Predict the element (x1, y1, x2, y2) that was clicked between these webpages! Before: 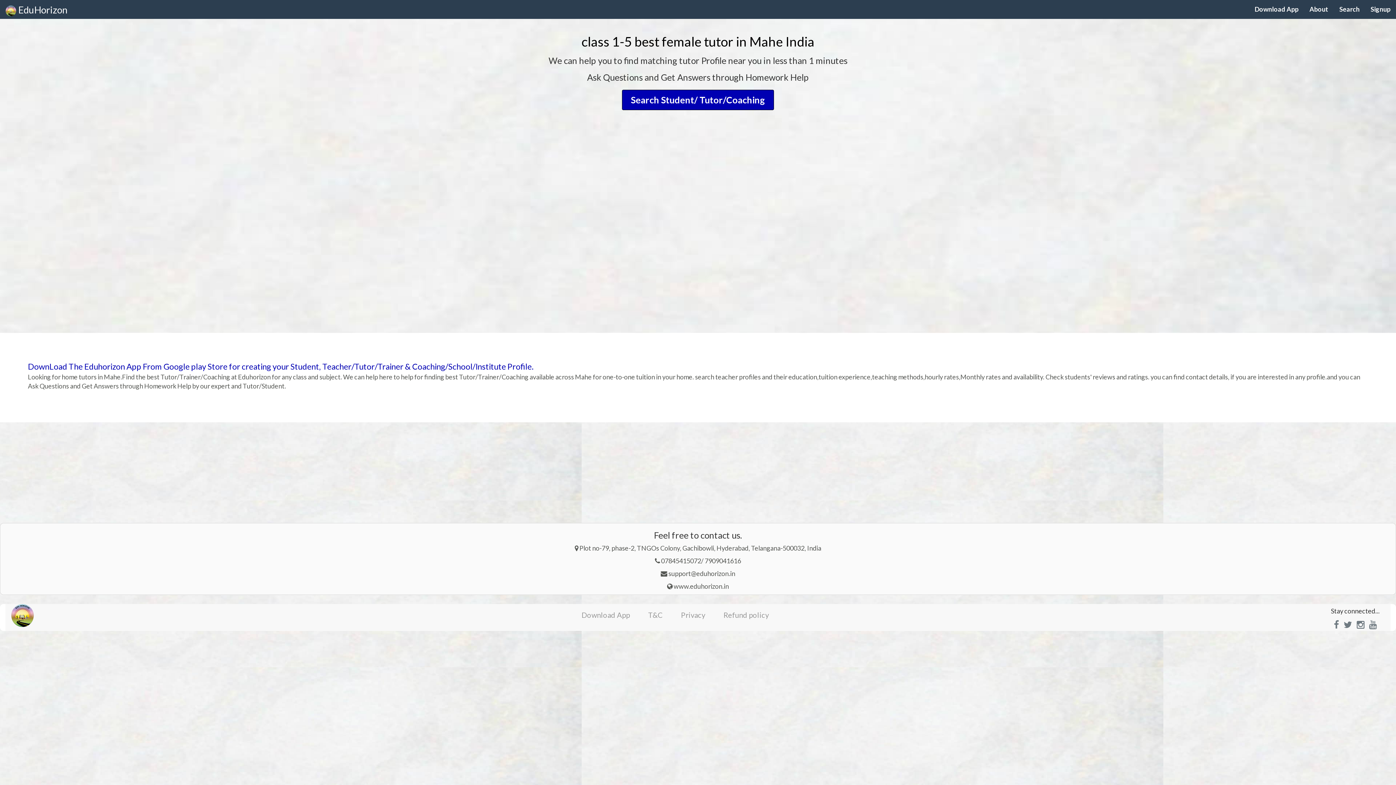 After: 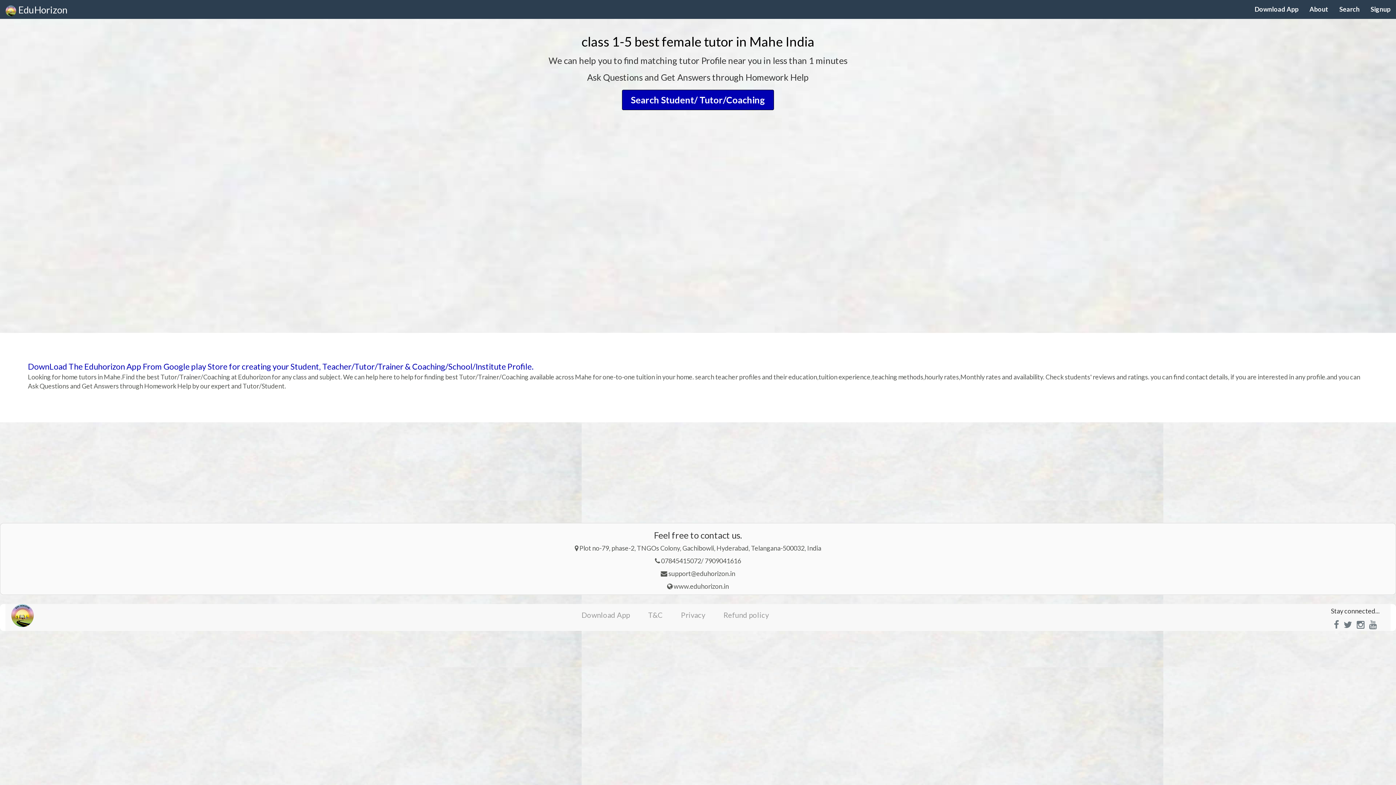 Action: bbox: (10, 604, 34, 627)